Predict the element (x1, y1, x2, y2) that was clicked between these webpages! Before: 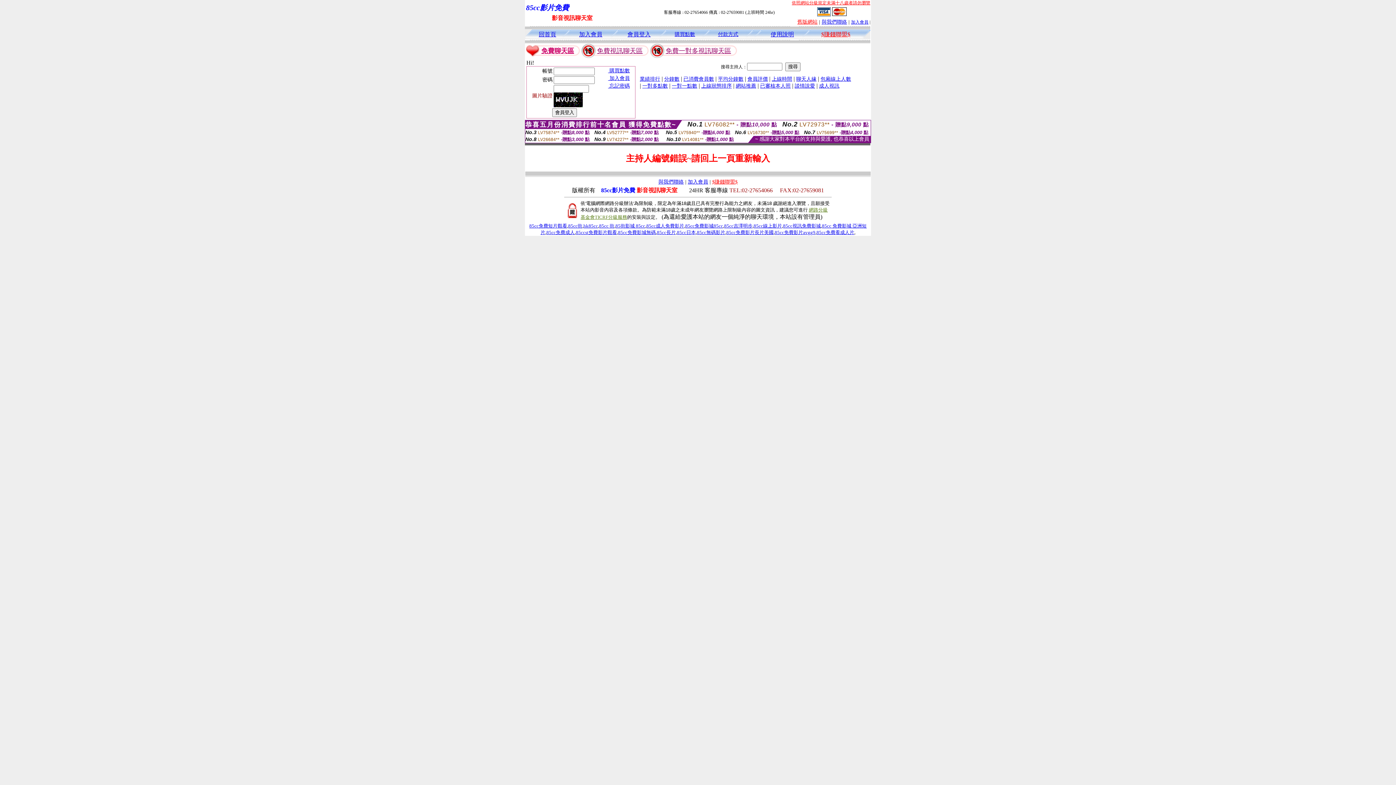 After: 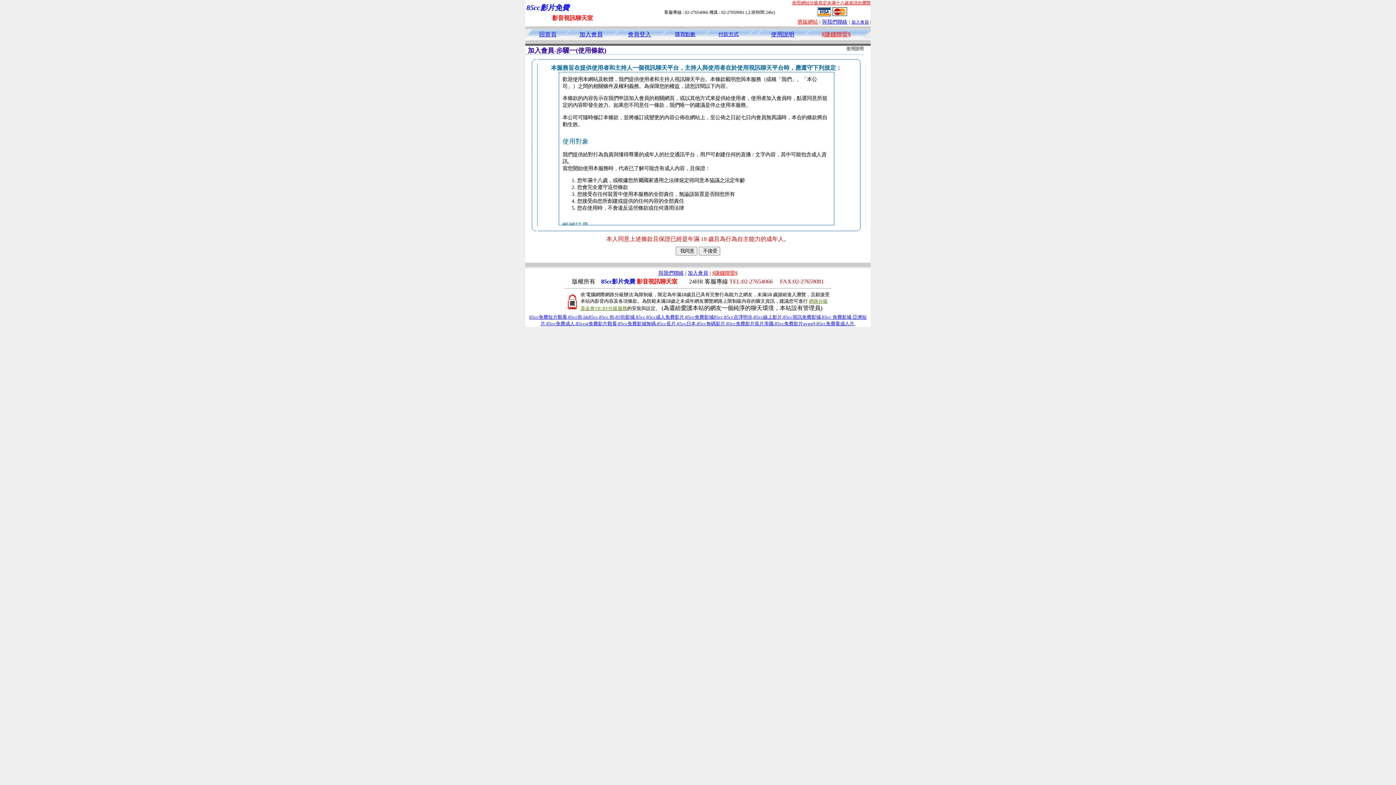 Action: bbox: (579, 32, 602, 37) label: 加入會員